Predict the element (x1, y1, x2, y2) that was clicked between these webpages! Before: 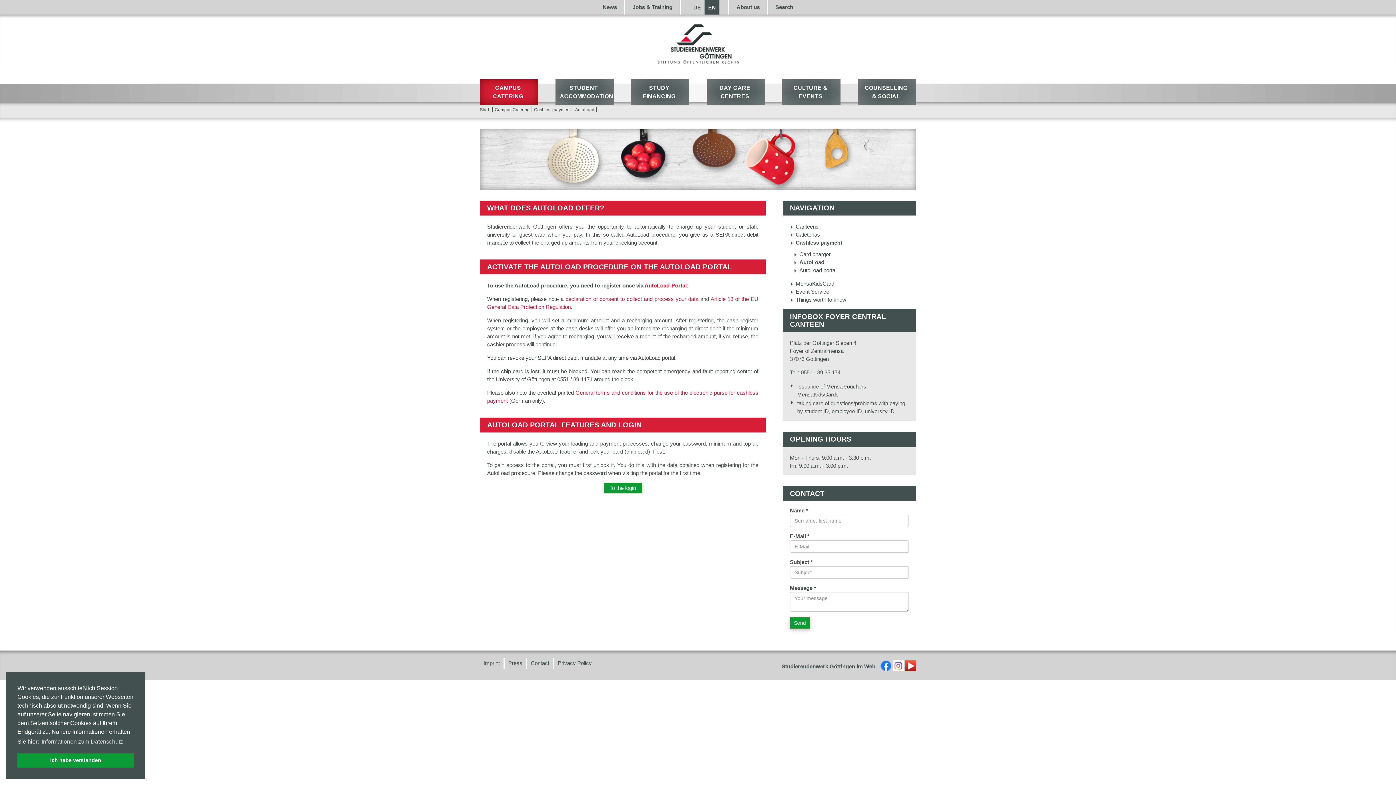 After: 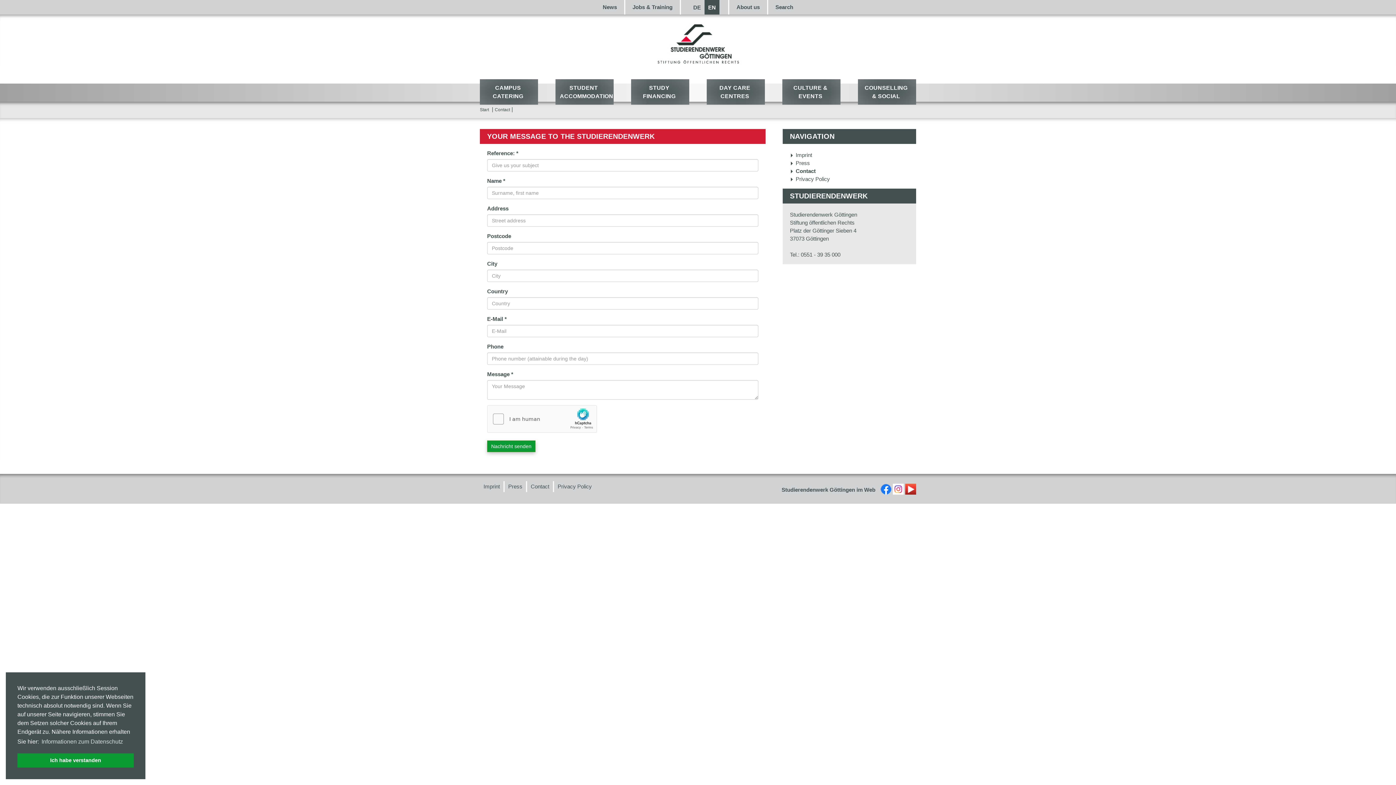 Action: label: Contact bbox: (530, 658, 549, 669)